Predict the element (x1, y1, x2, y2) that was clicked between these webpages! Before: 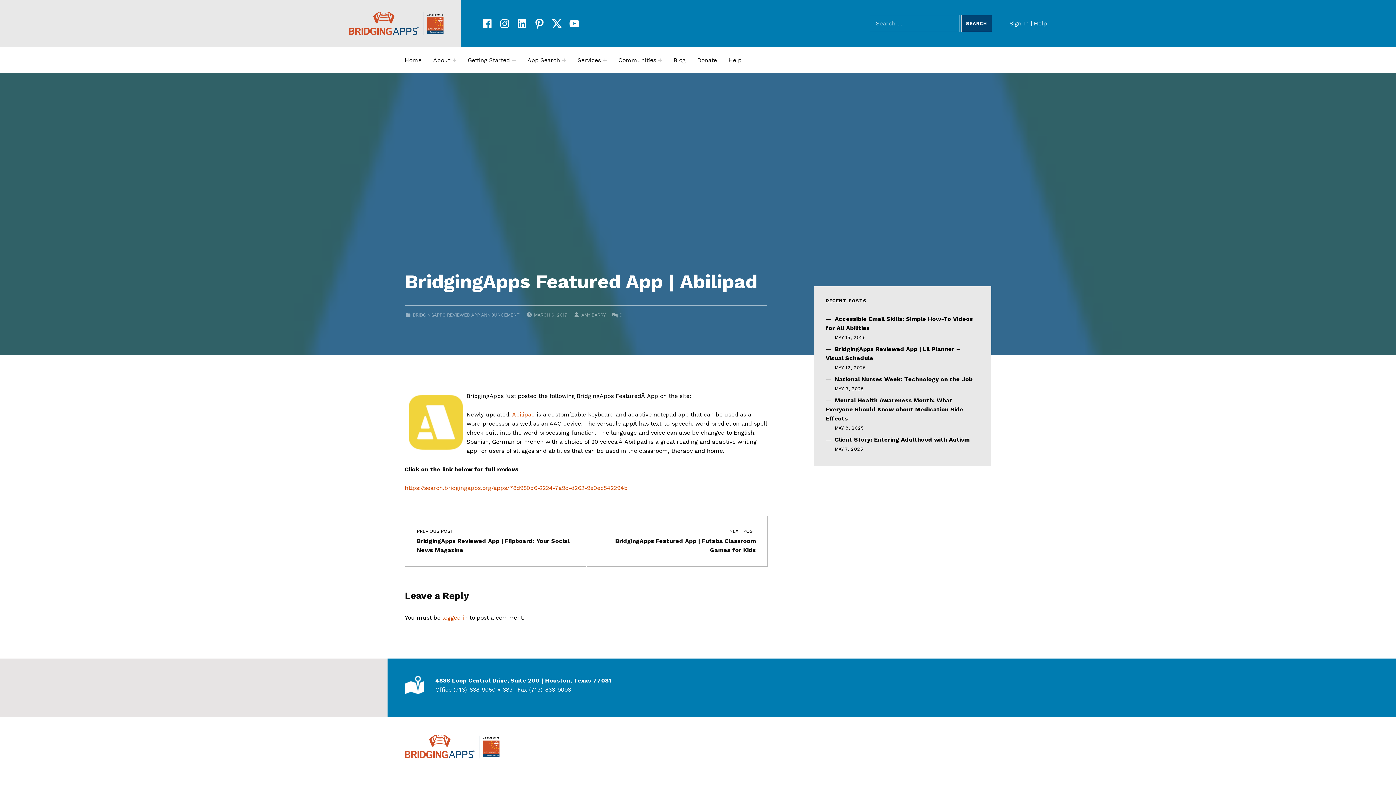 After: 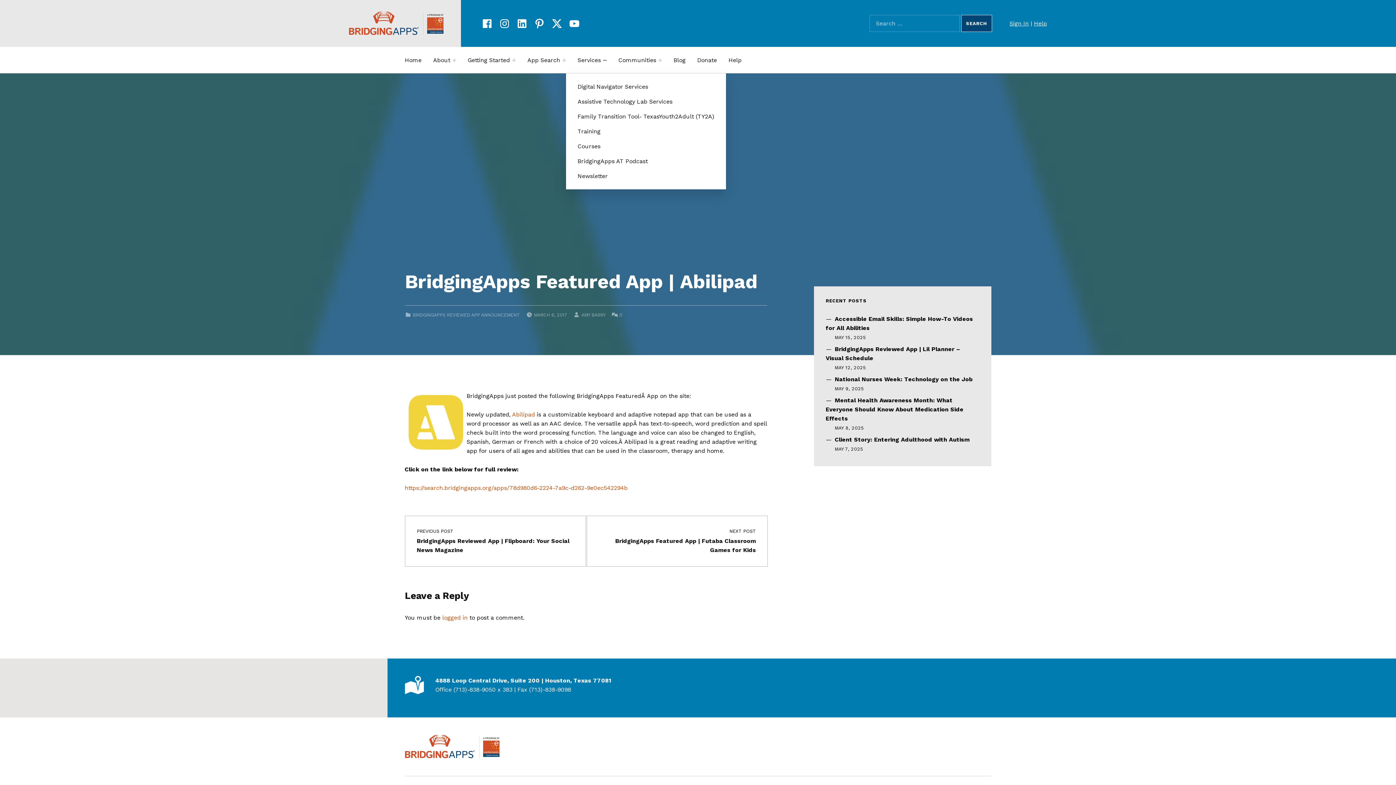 Action: label: Expand menu:  bbox: (603, 58, 606, 62)